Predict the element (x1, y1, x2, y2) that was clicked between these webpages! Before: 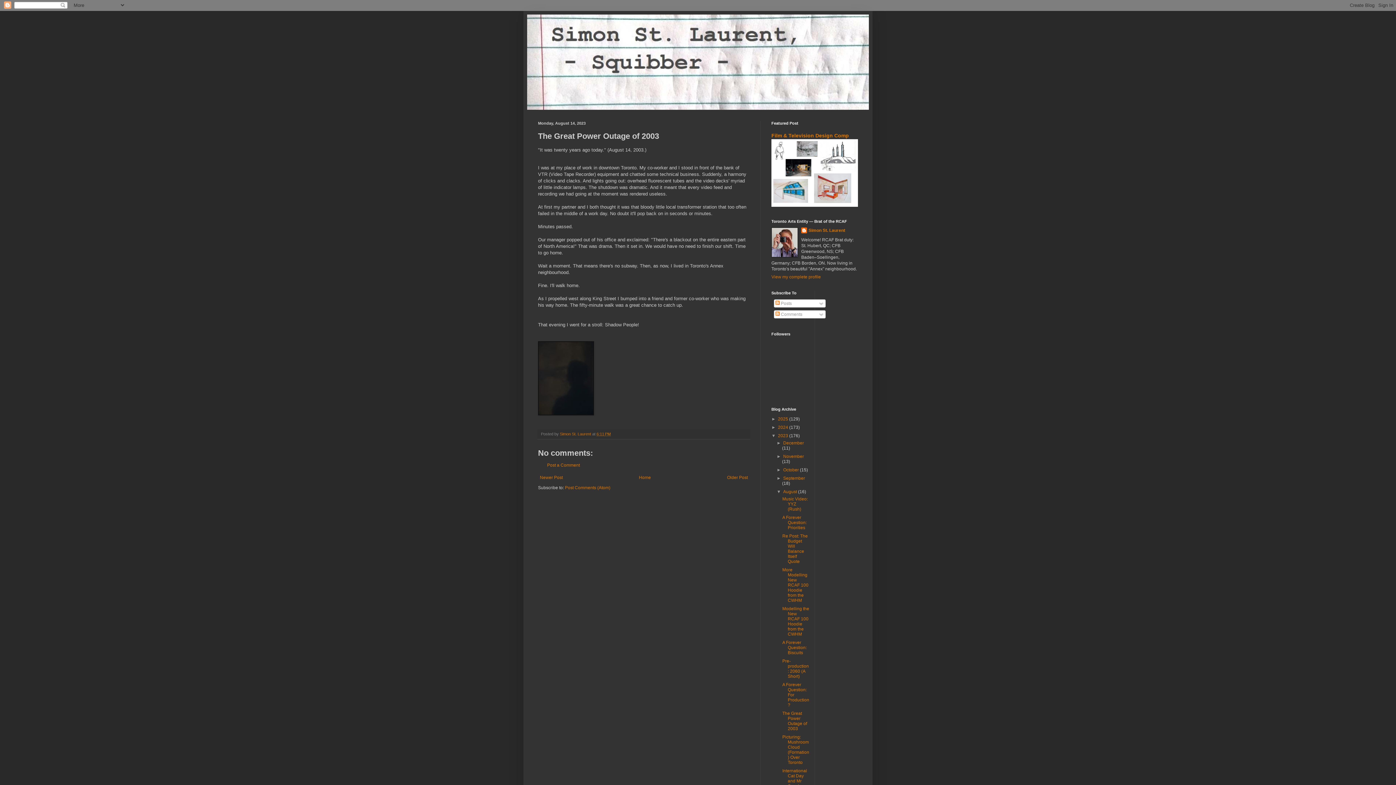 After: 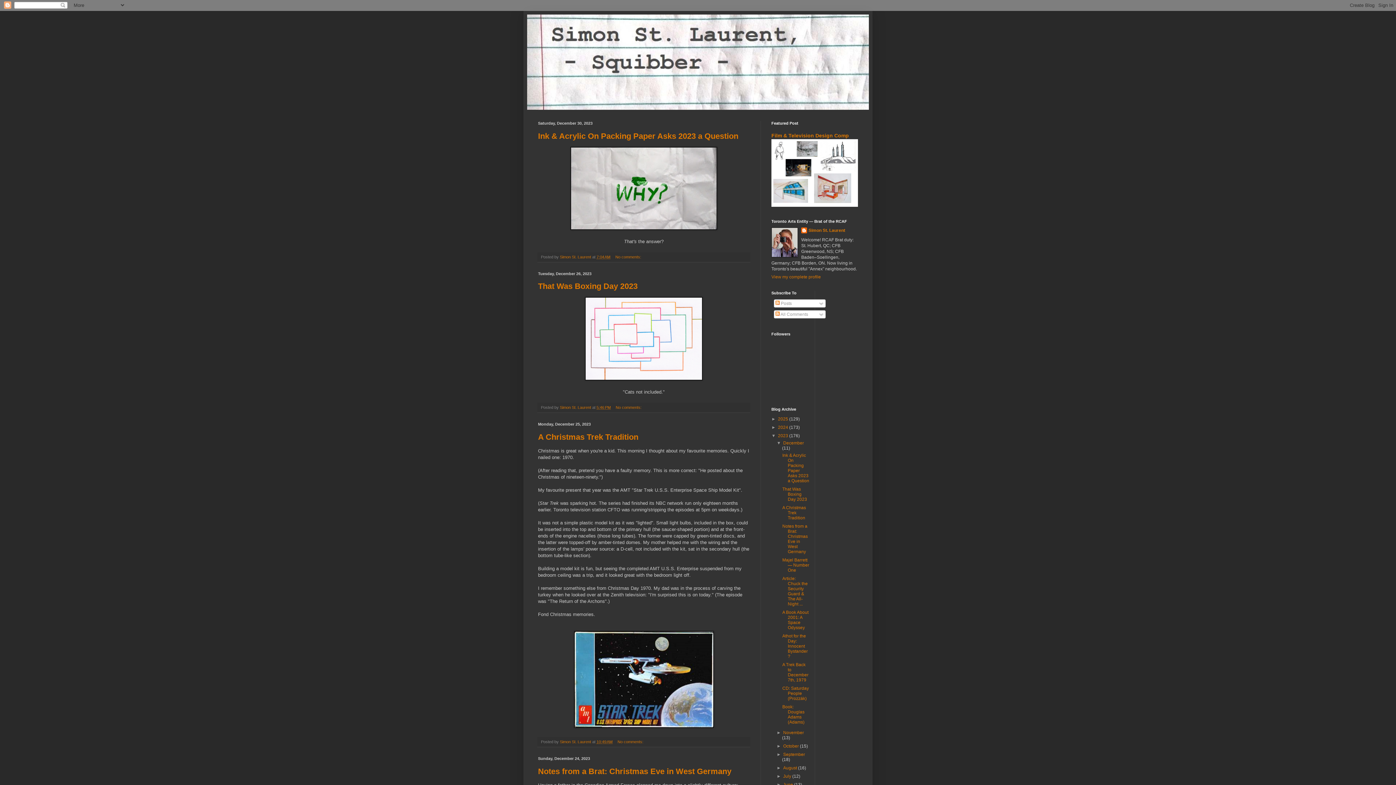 Action: bbox: (778, 433, 789, 438) label: 2023 